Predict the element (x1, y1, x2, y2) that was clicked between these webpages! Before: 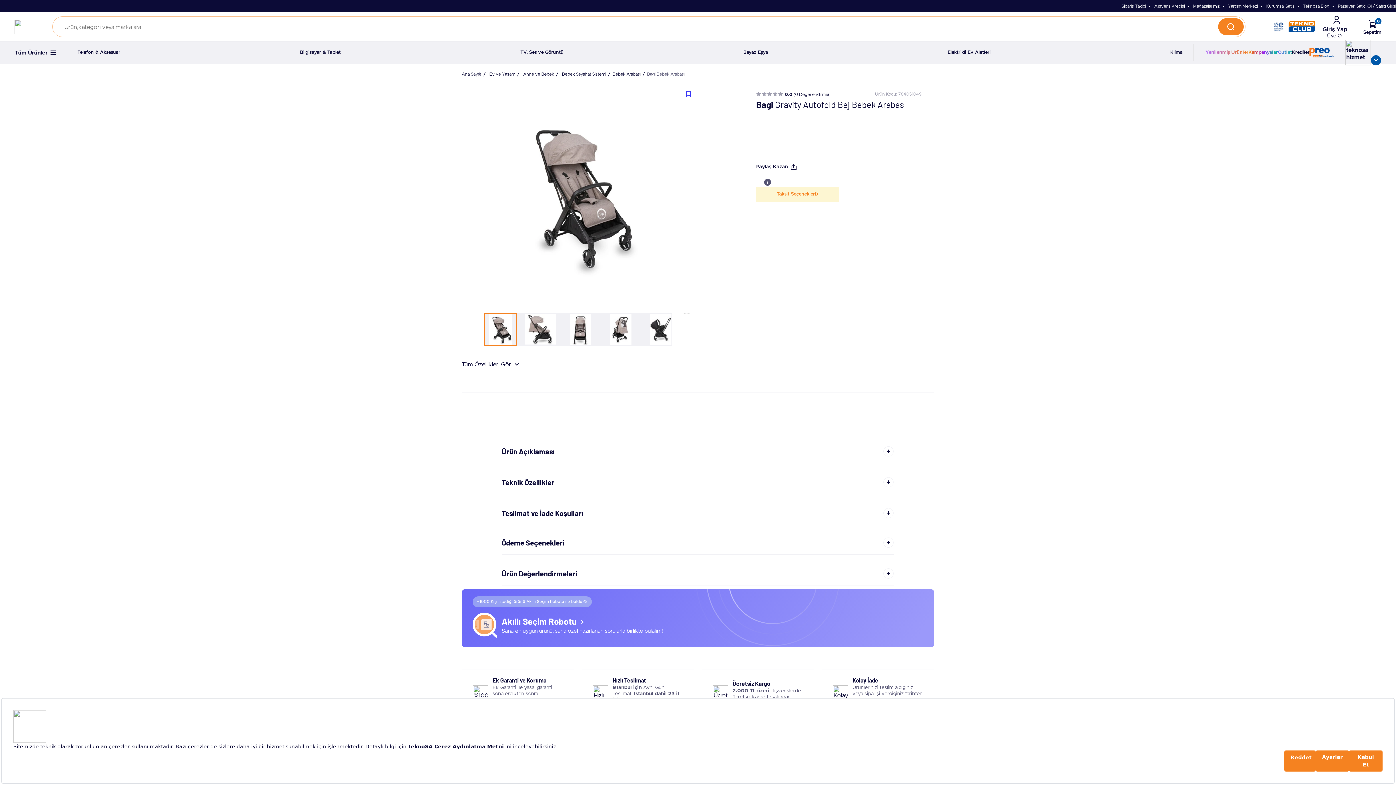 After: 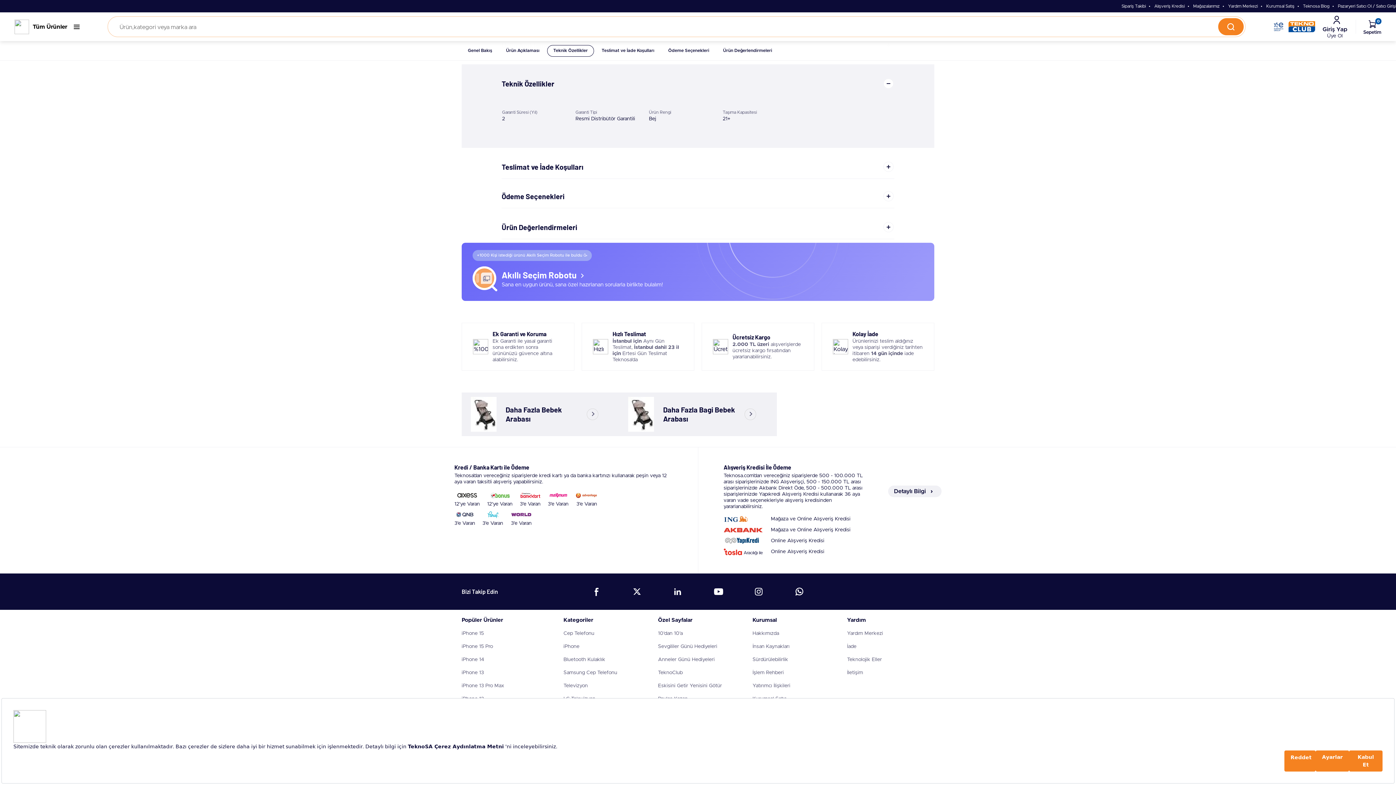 Action: bbox: (501, 470, 894, 494) label: Teknik Özellikler